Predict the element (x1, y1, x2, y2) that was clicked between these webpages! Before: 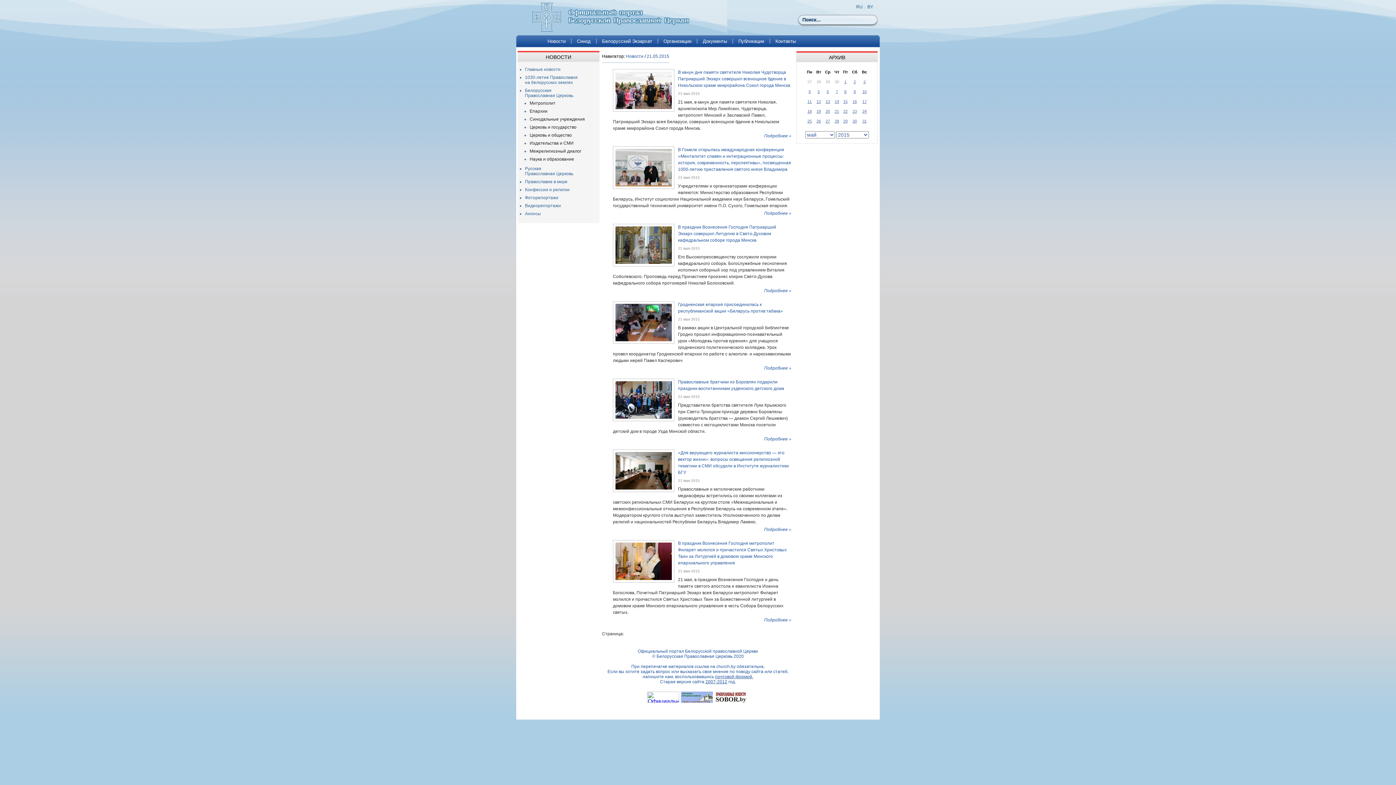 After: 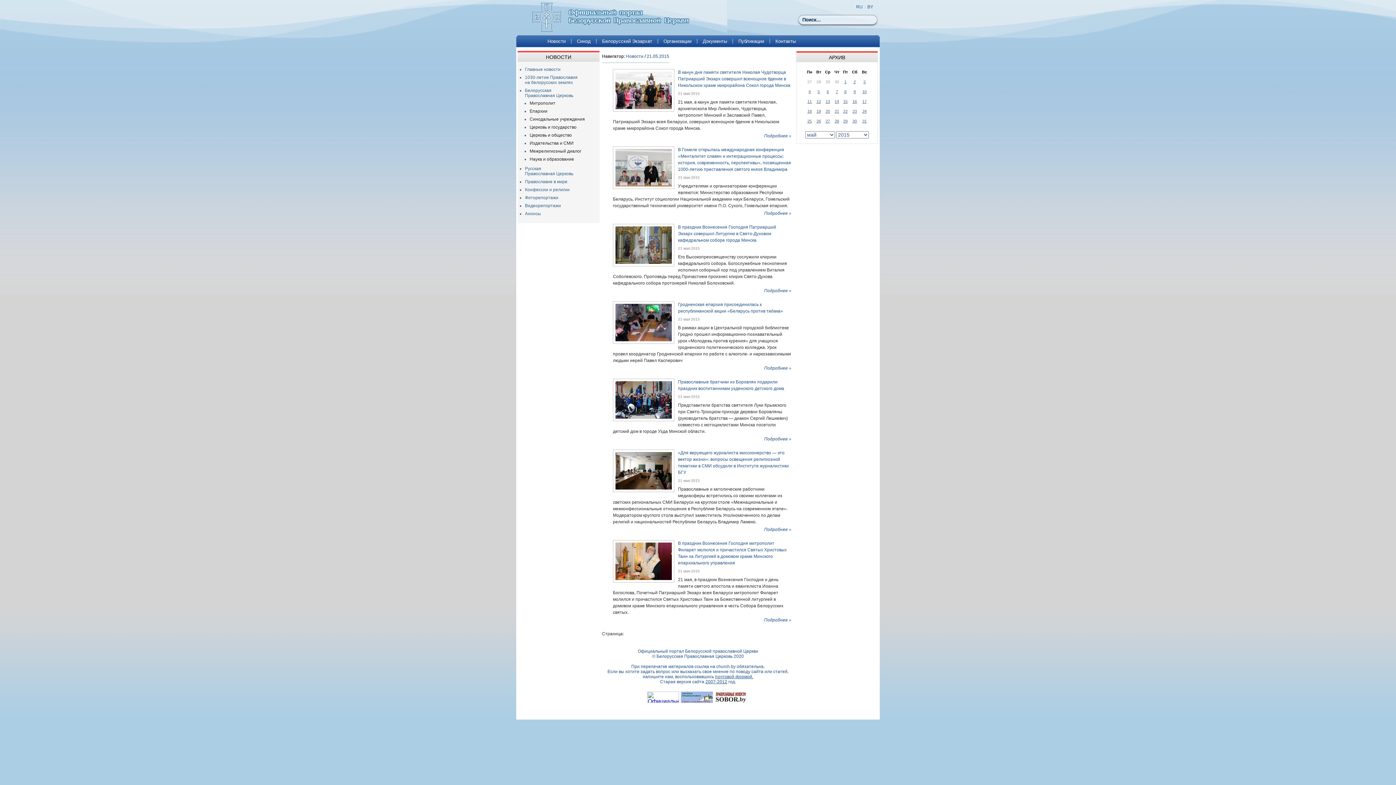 Action: bbox: (714, 698, 746, 704)